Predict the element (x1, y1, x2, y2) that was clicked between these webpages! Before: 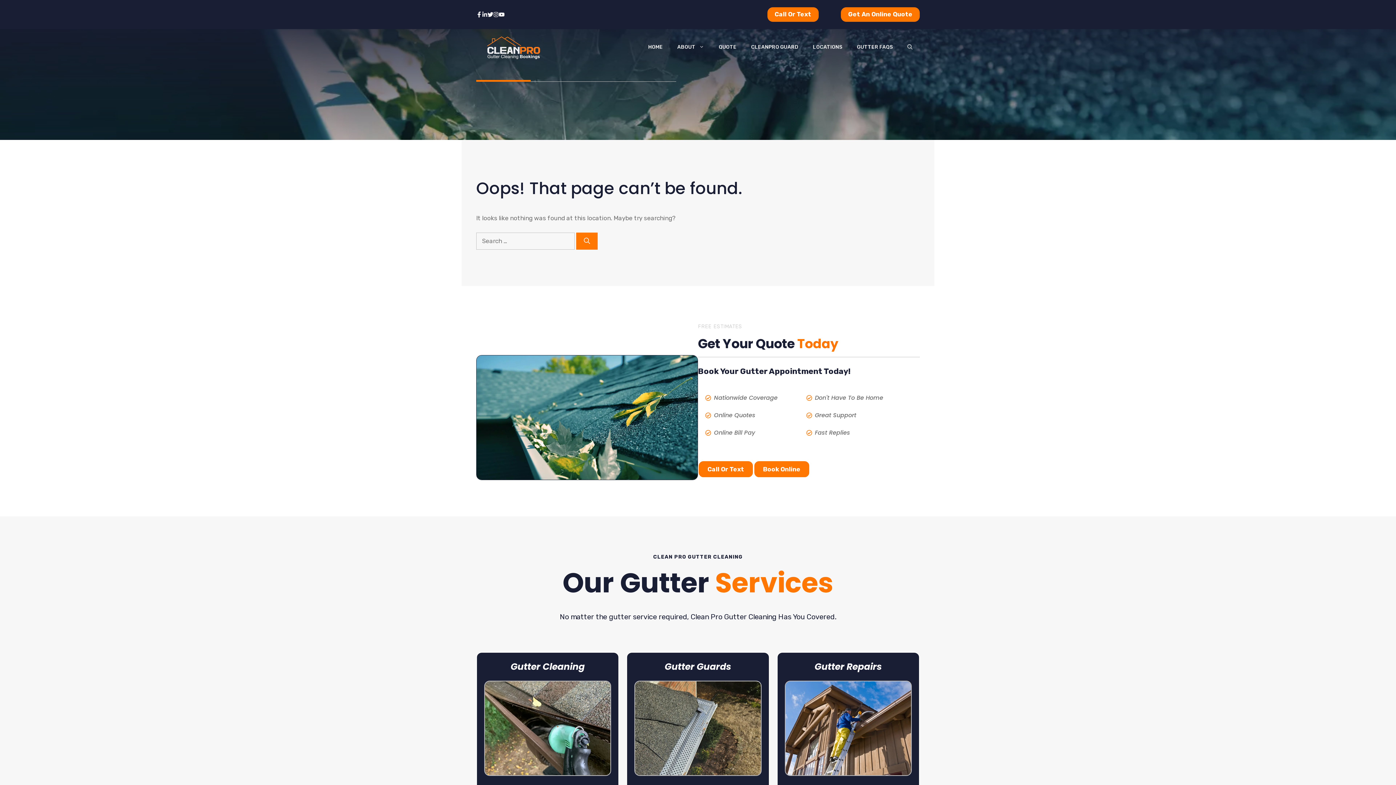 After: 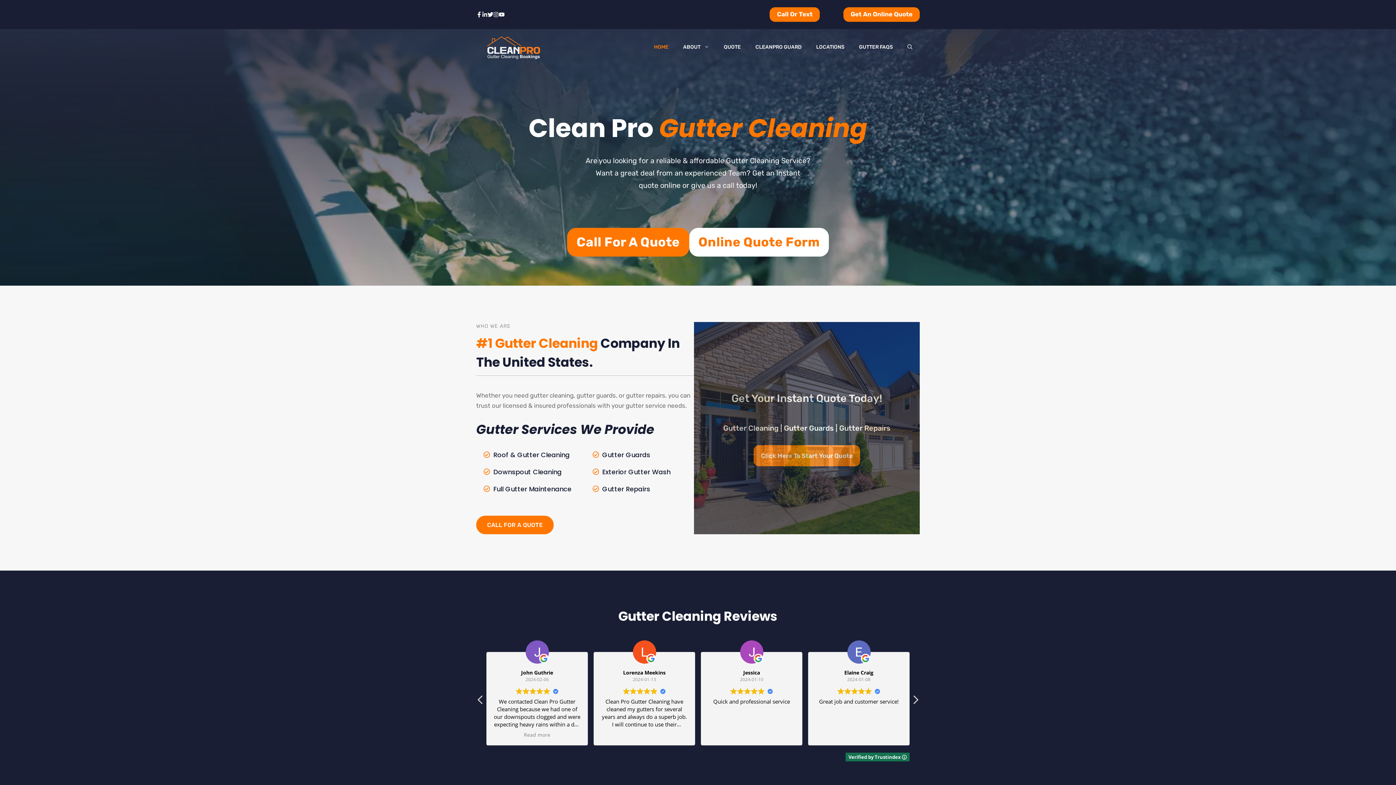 Action: label: HOME bbox: (641, 29, 670, 65)